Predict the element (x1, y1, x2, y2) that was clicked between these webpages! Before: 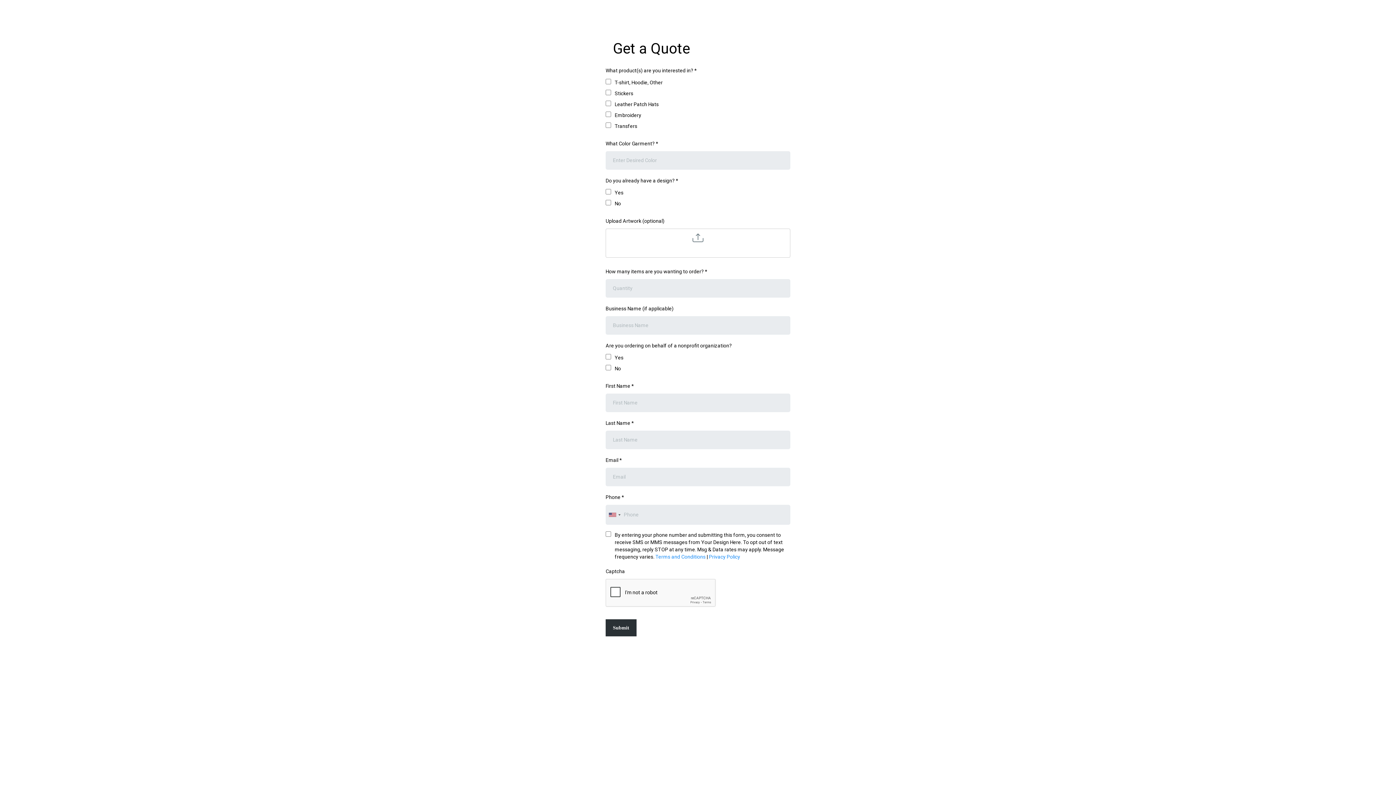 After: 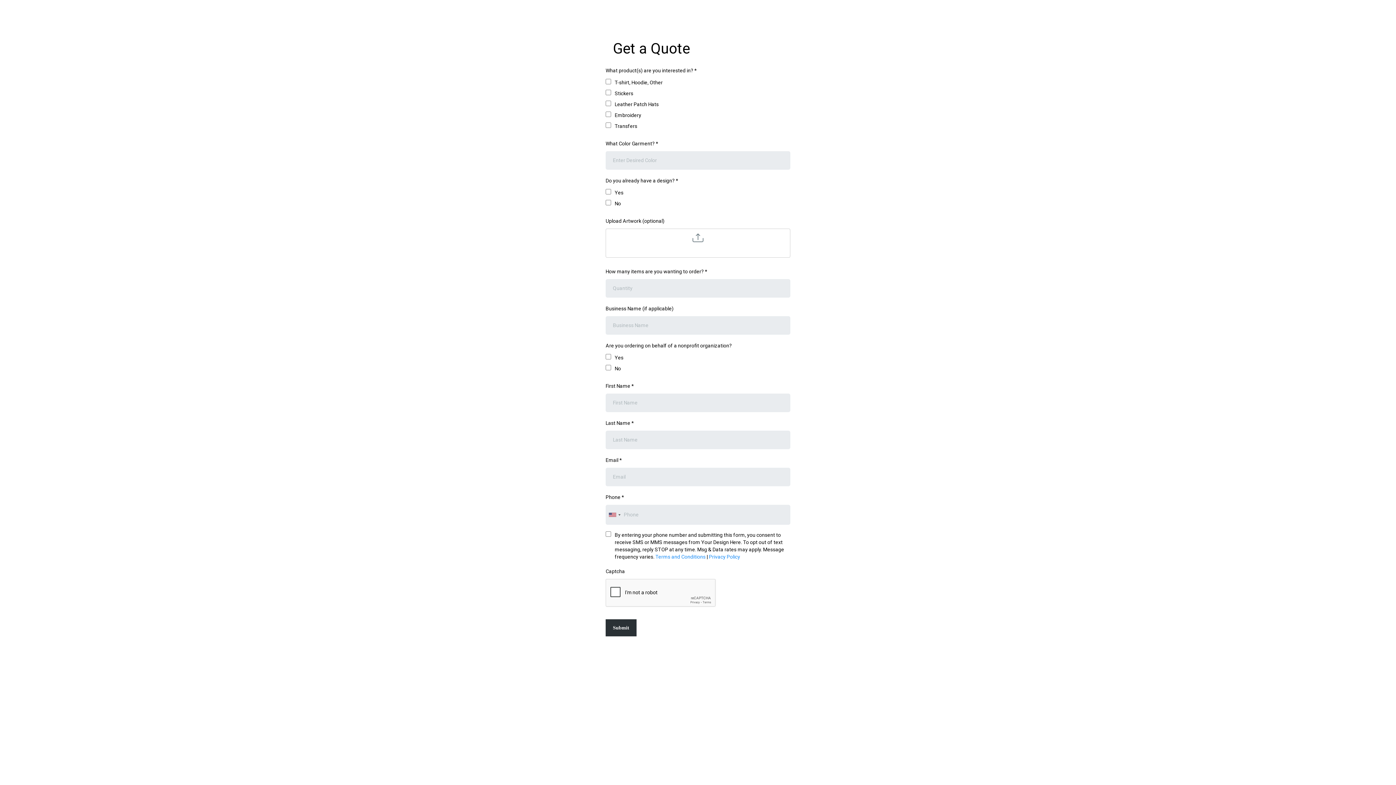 Action: bbox: (655, 554, 705, 560) label: Terms and Conditions